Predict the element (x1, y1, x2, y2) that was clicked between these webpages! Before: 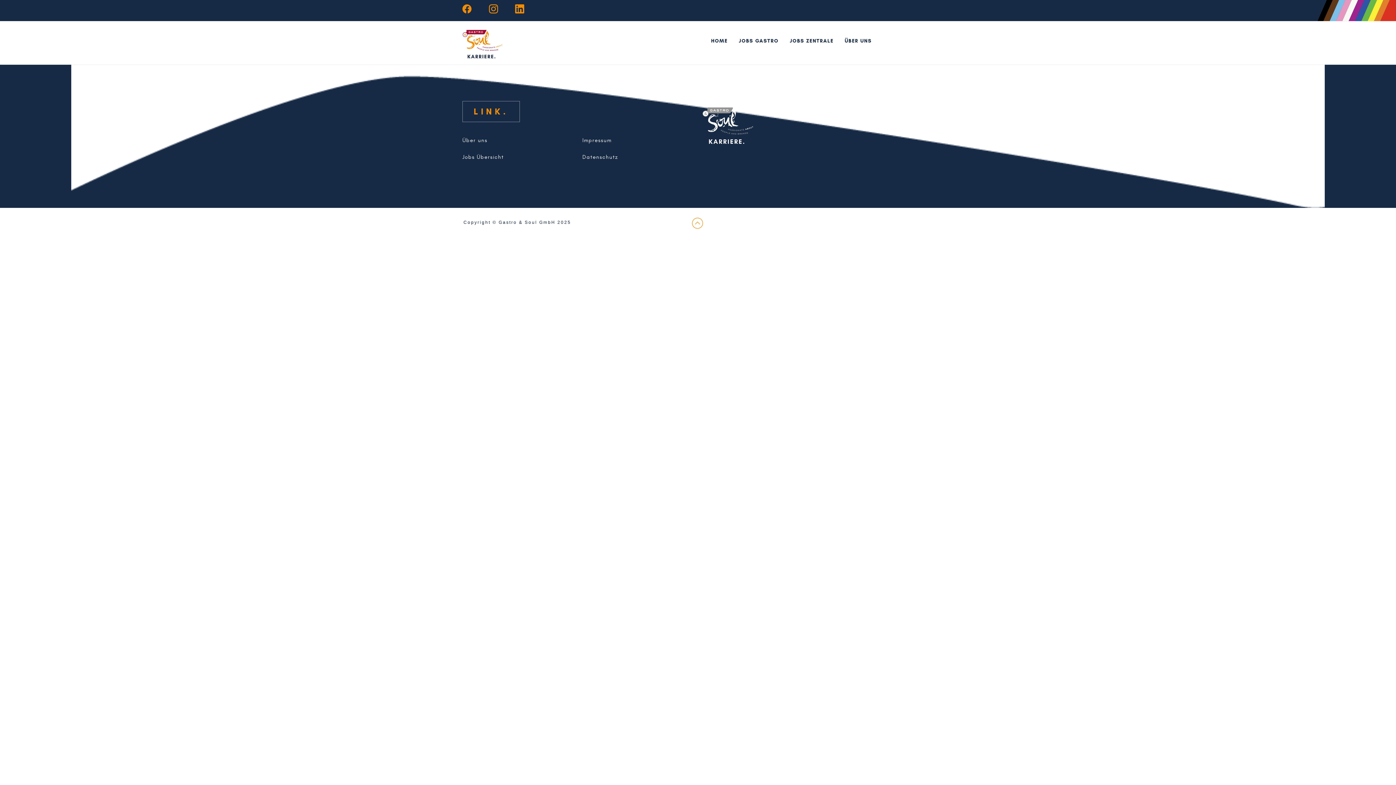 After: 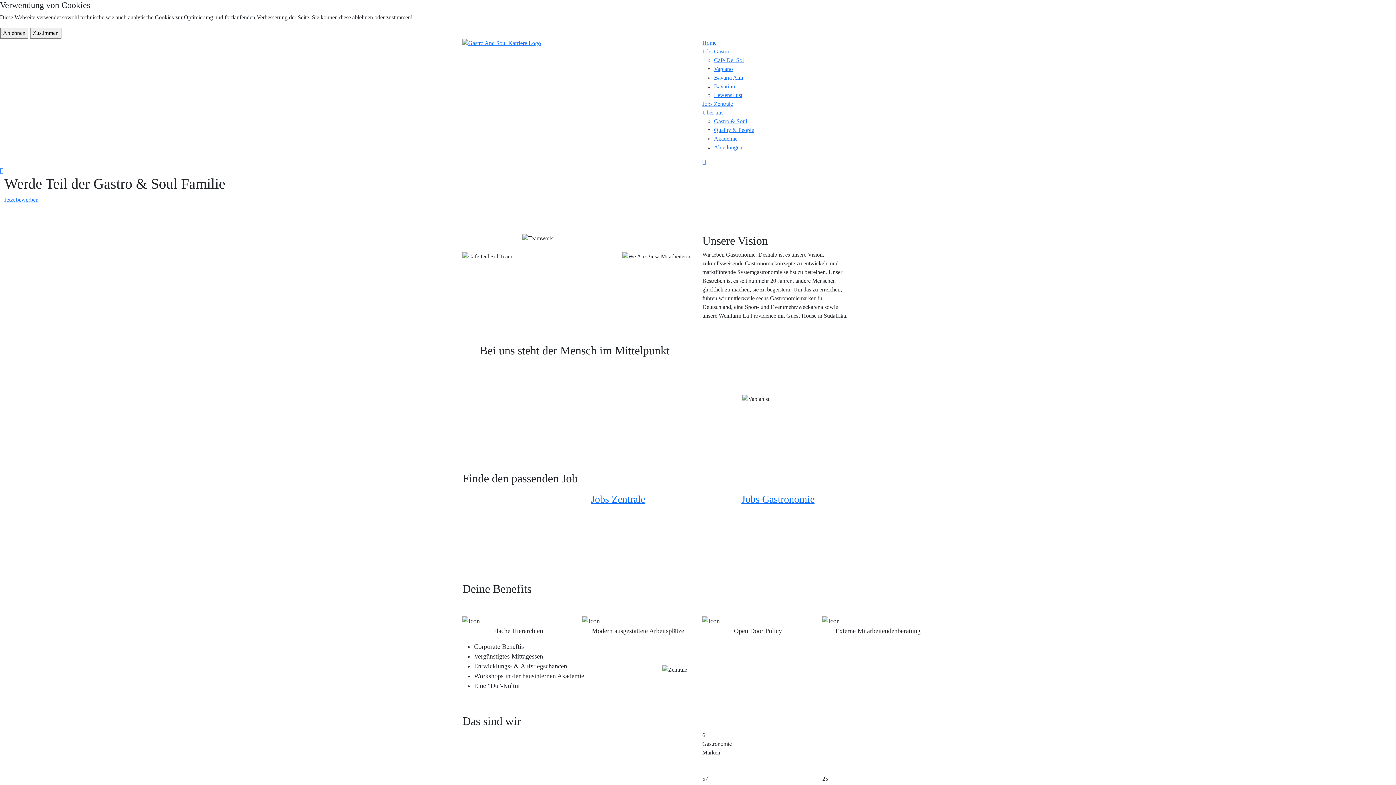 Action: bbox: (462, 39, 502, 45)